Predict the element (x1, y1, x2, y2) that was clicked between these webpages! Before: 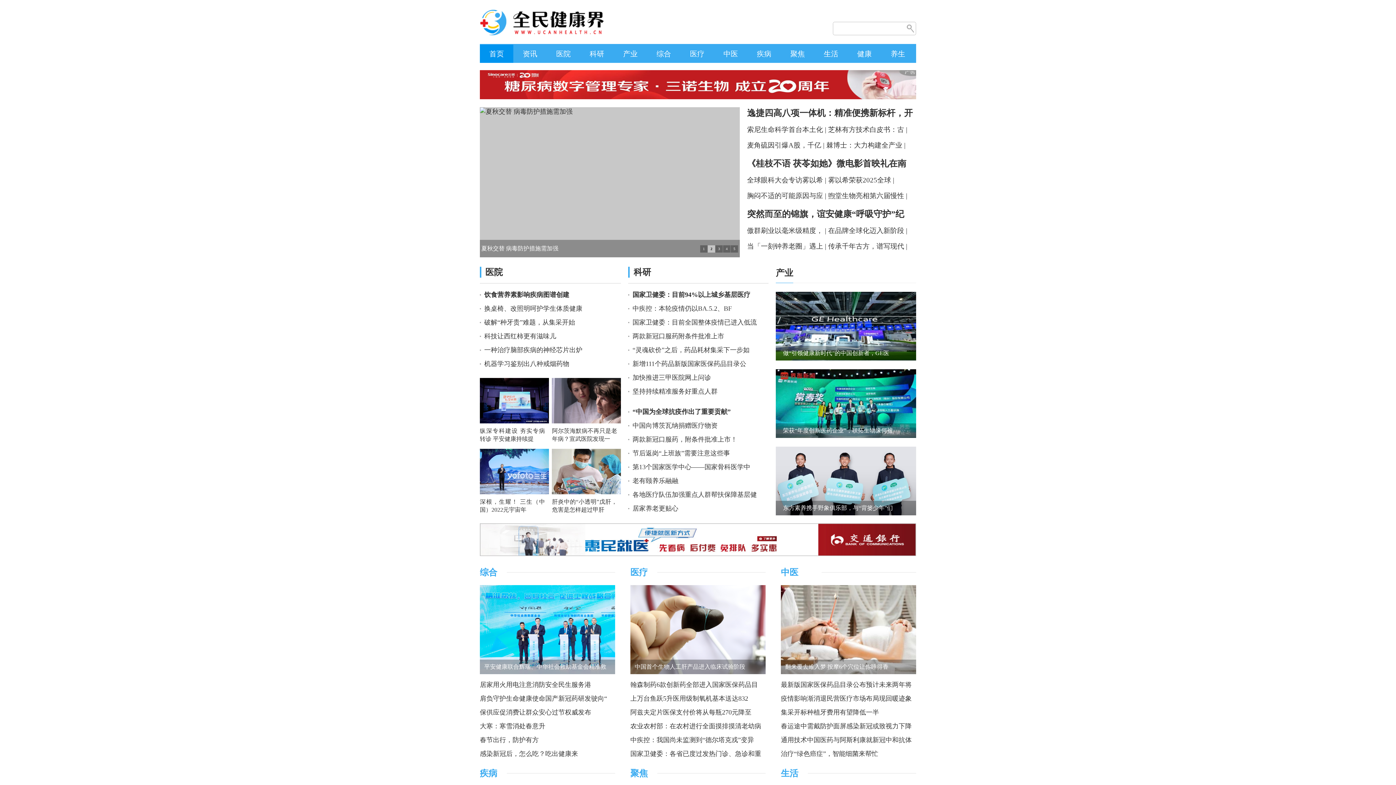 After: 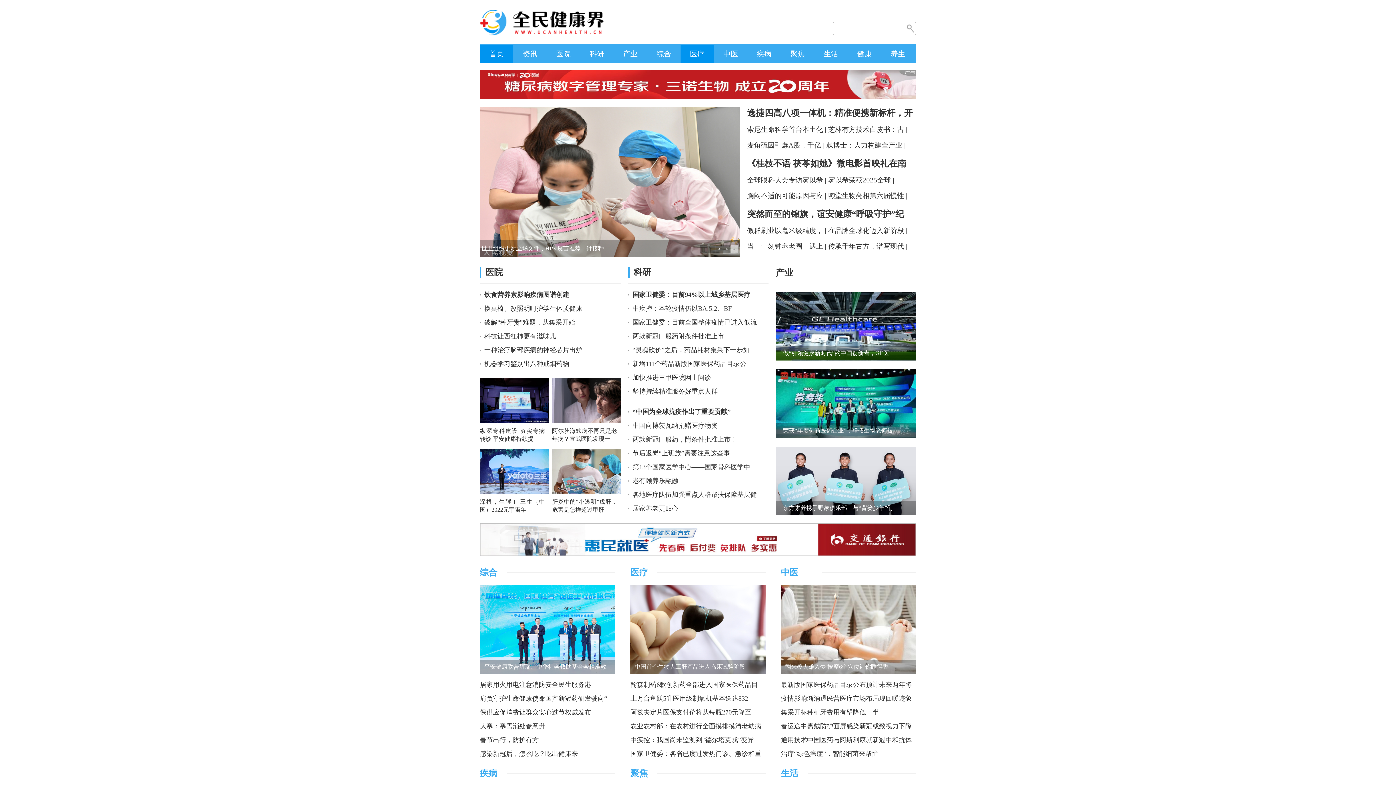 Action: bbox: (690, 49, 704, 57) label: 医疗